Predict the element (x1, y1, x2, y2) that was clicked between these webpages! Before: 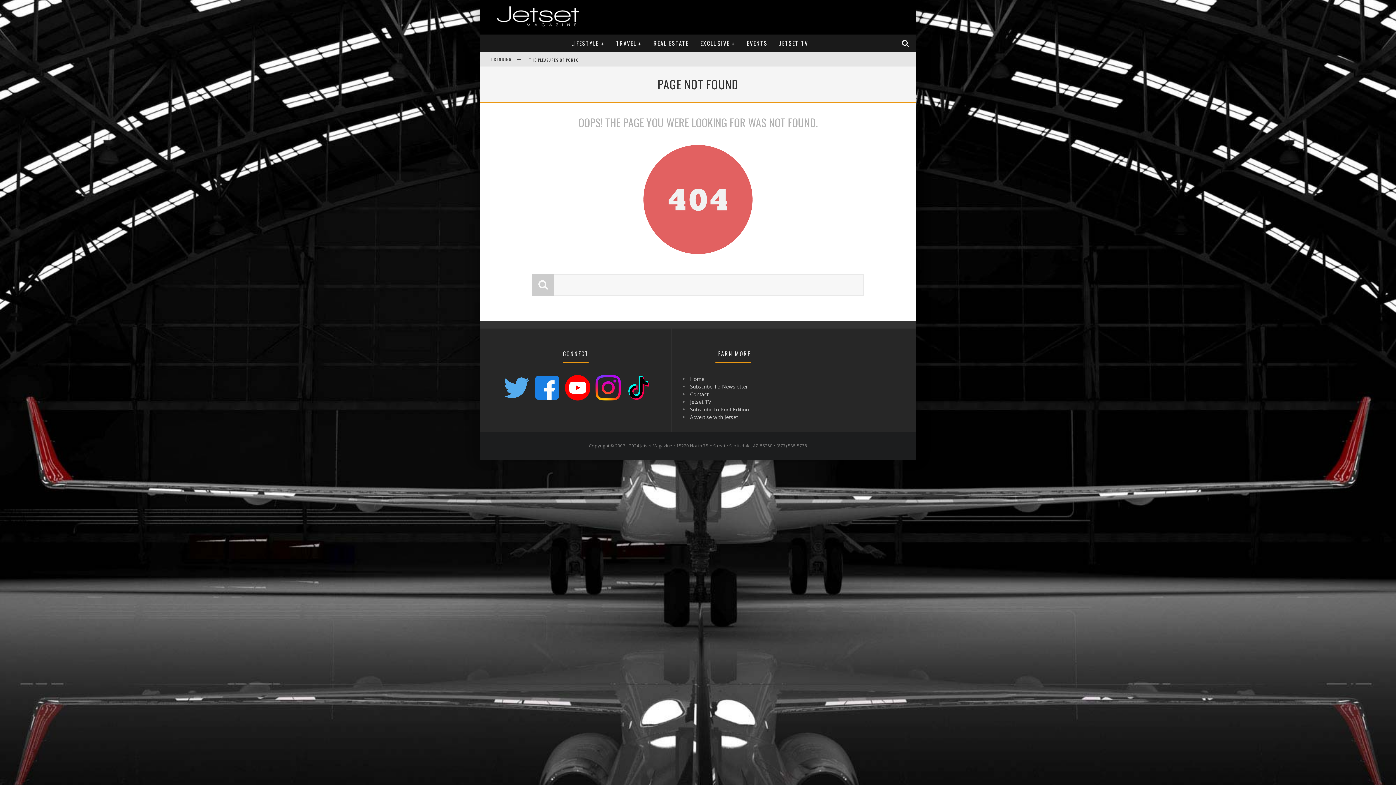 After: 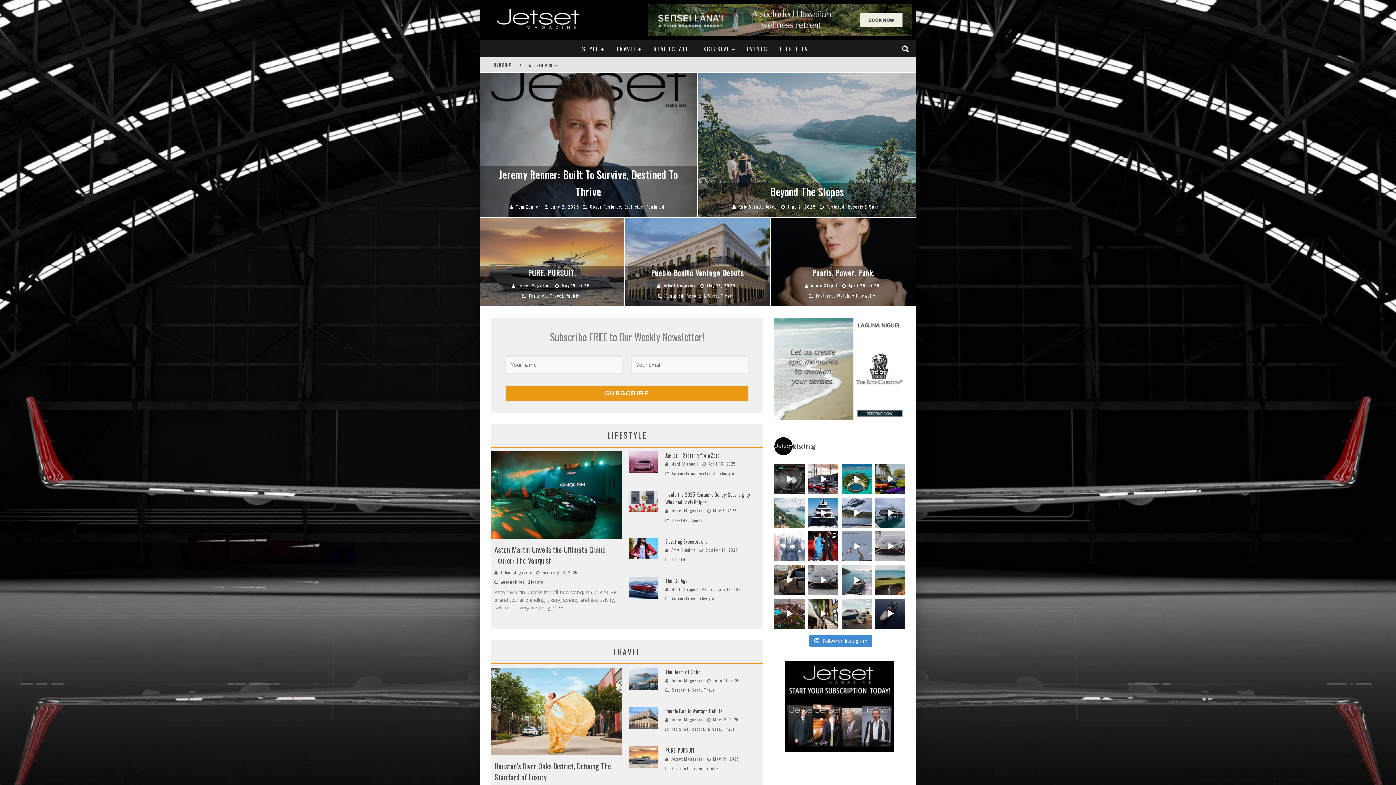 Action: bbox: (690, 375, 704, 382) label: Home